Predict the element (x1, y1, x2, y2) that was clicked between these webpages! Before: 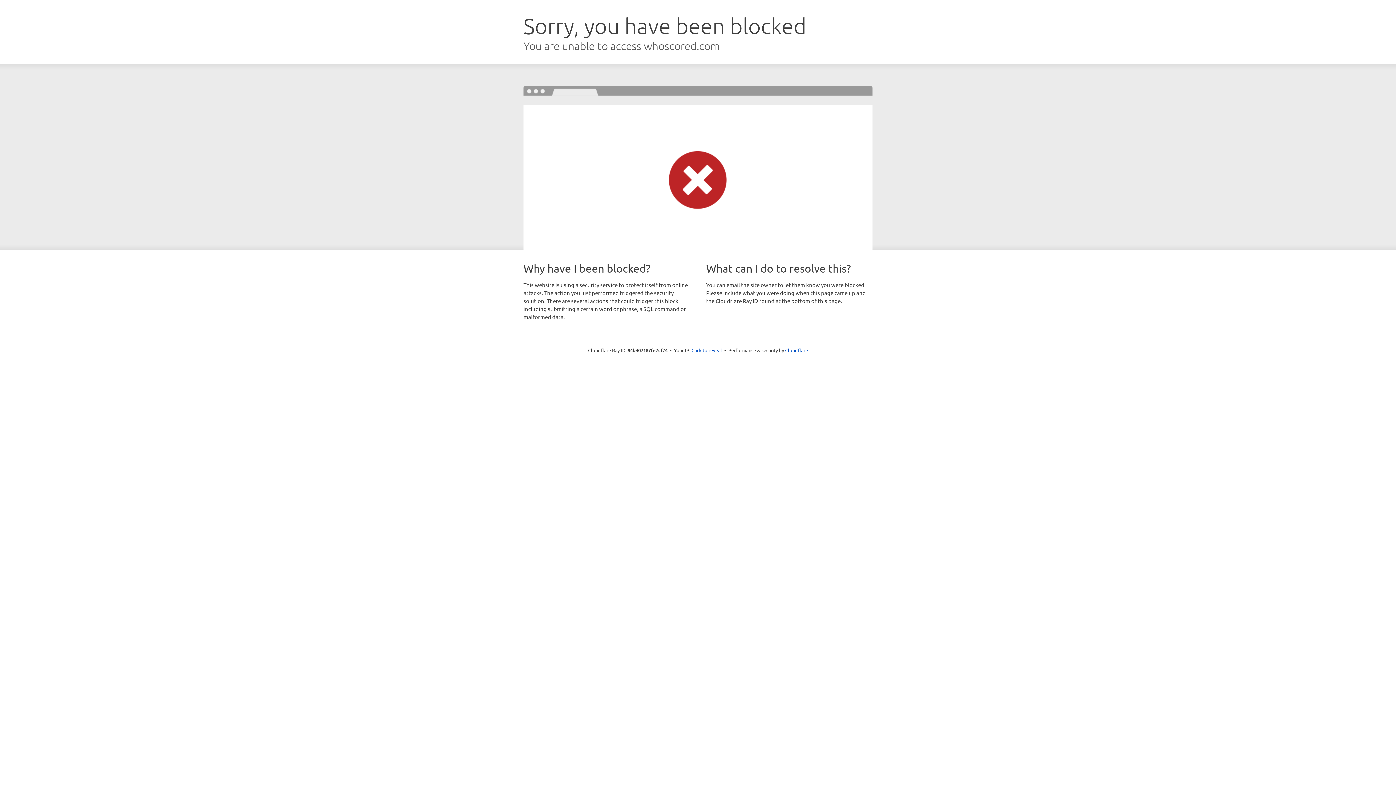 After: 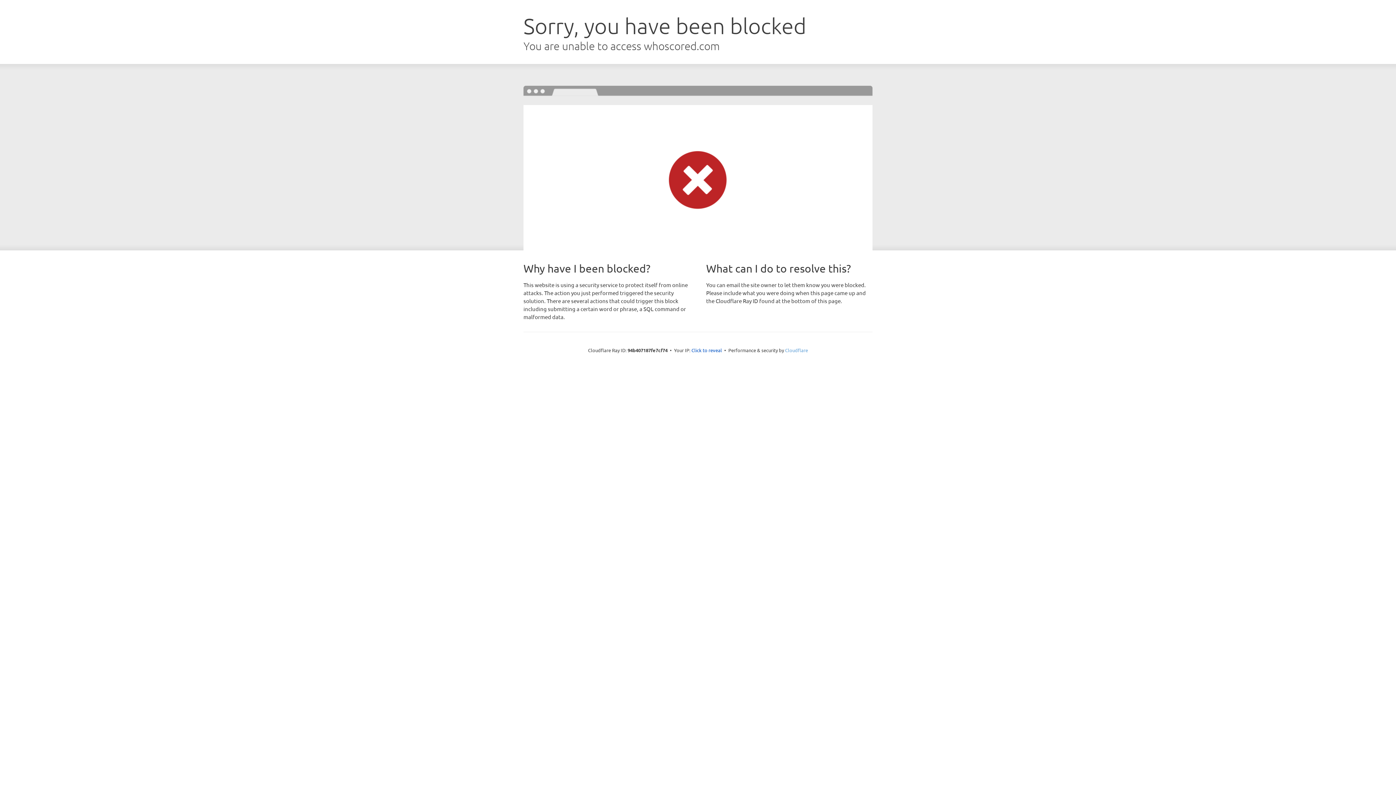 Action: bbox: (785, 347, 808, 353) label: Cloudflare